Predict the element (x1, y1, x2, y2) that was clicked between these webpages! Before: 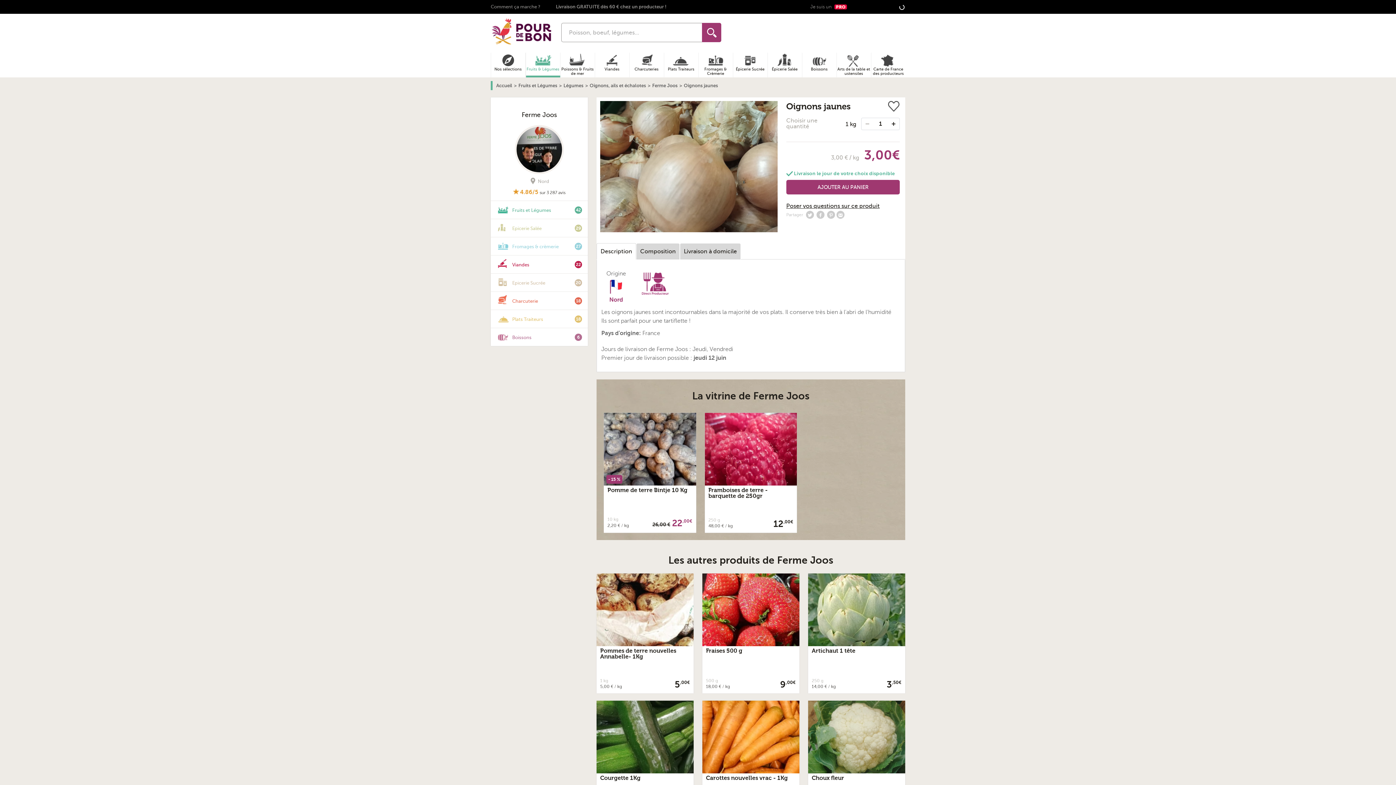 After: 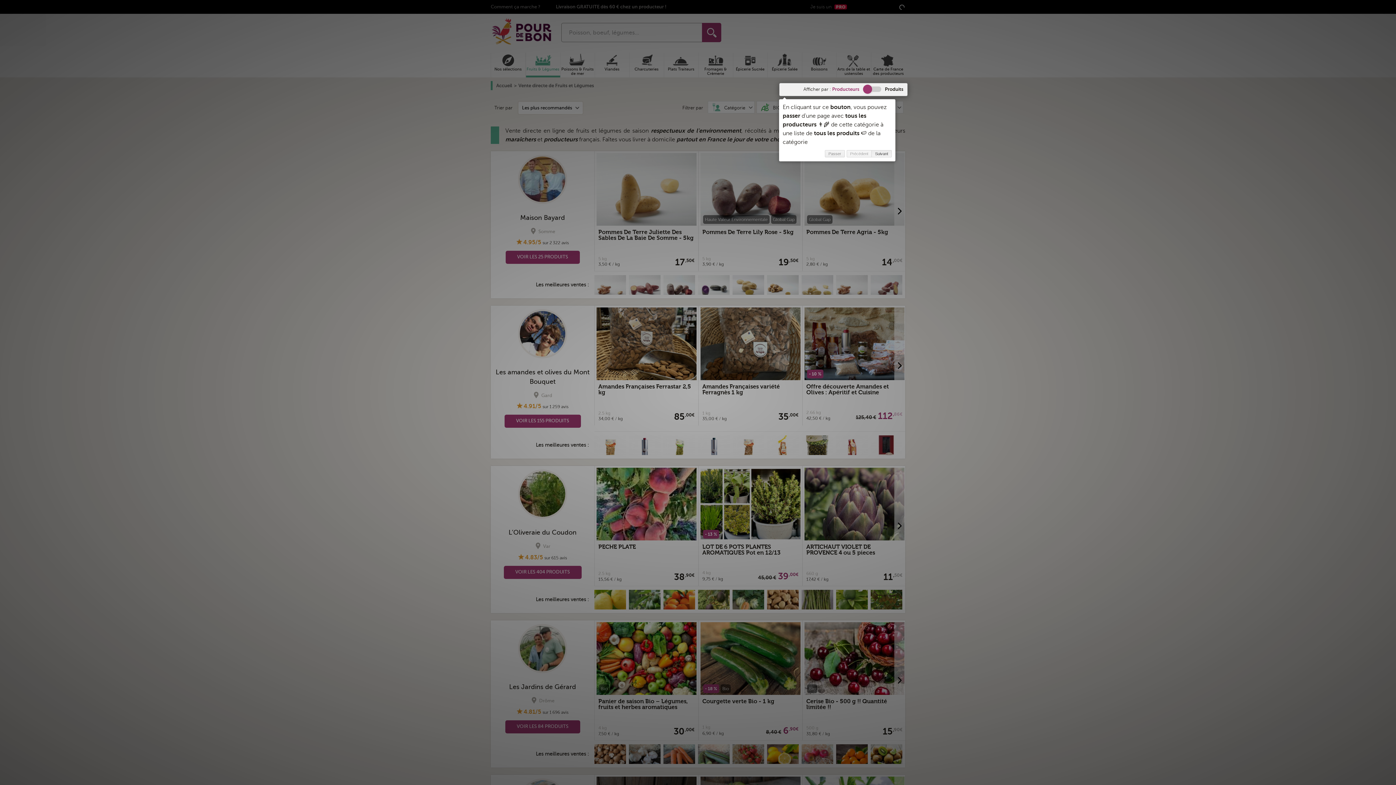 Action: label: Fruits et Légumes bbox: (518, 82, 563, 88)